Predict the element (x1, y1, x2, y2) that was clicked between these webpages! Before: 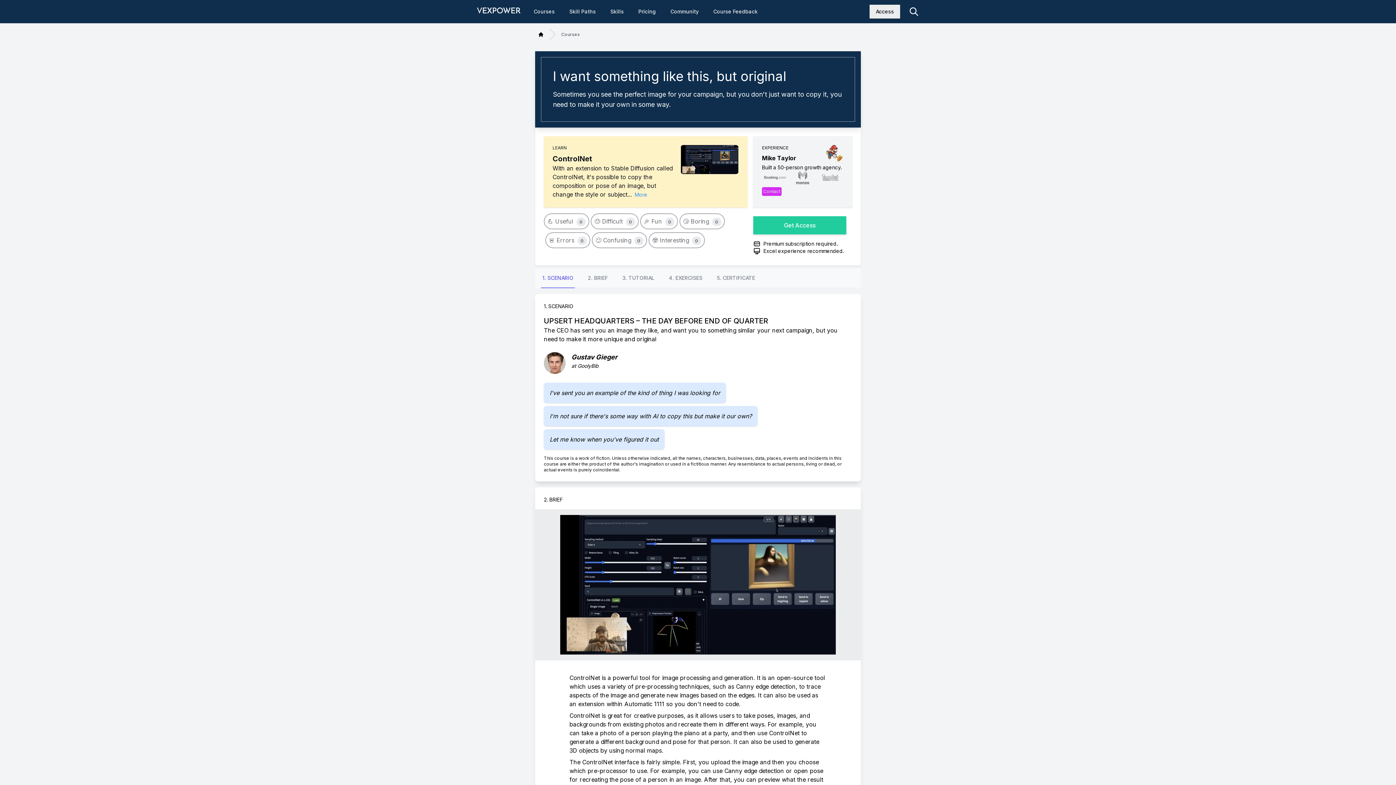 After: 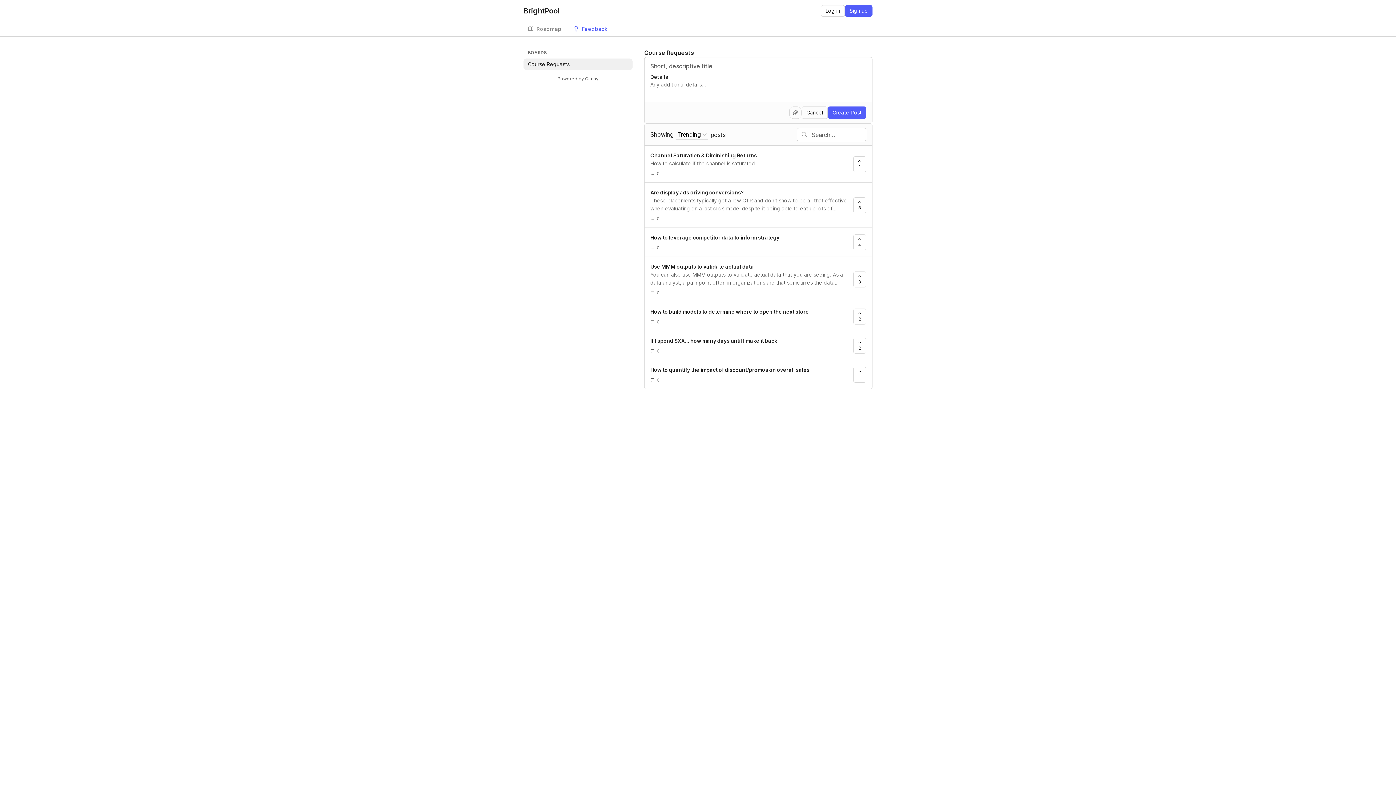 Action: label: Course Feedback bbox: (709, 5, 762, 18)